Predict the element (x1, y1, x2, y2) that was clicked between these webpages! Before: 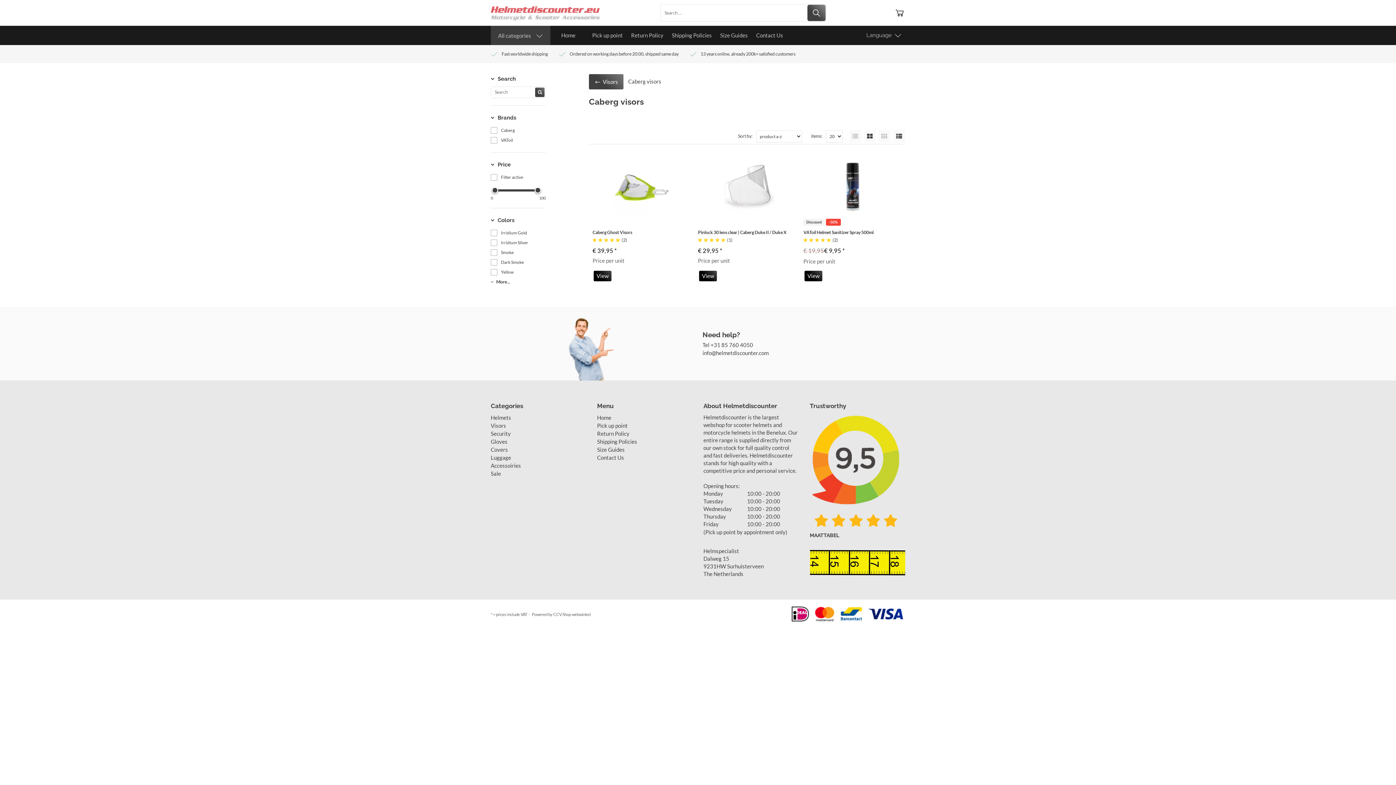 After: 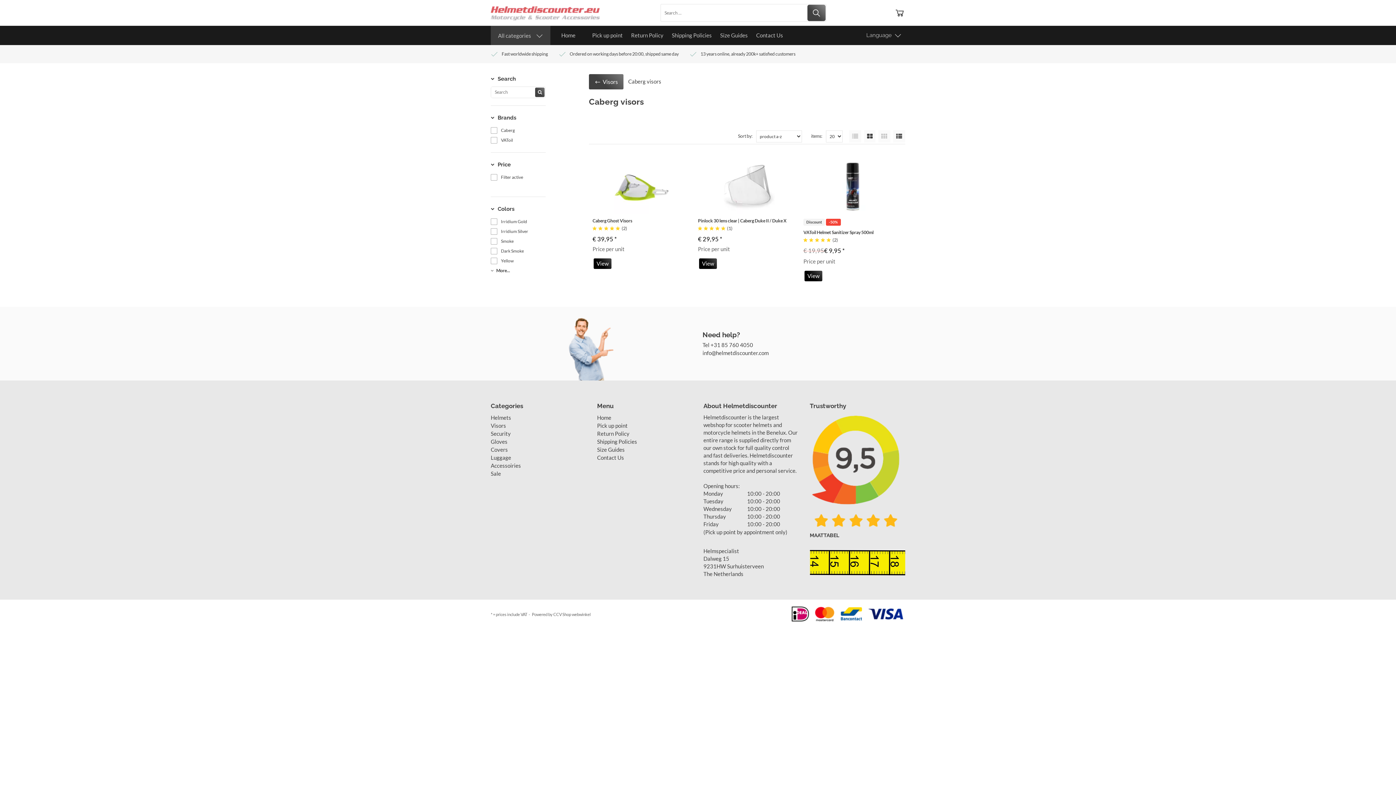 Action: bbox: (893, 130, 905, 142)